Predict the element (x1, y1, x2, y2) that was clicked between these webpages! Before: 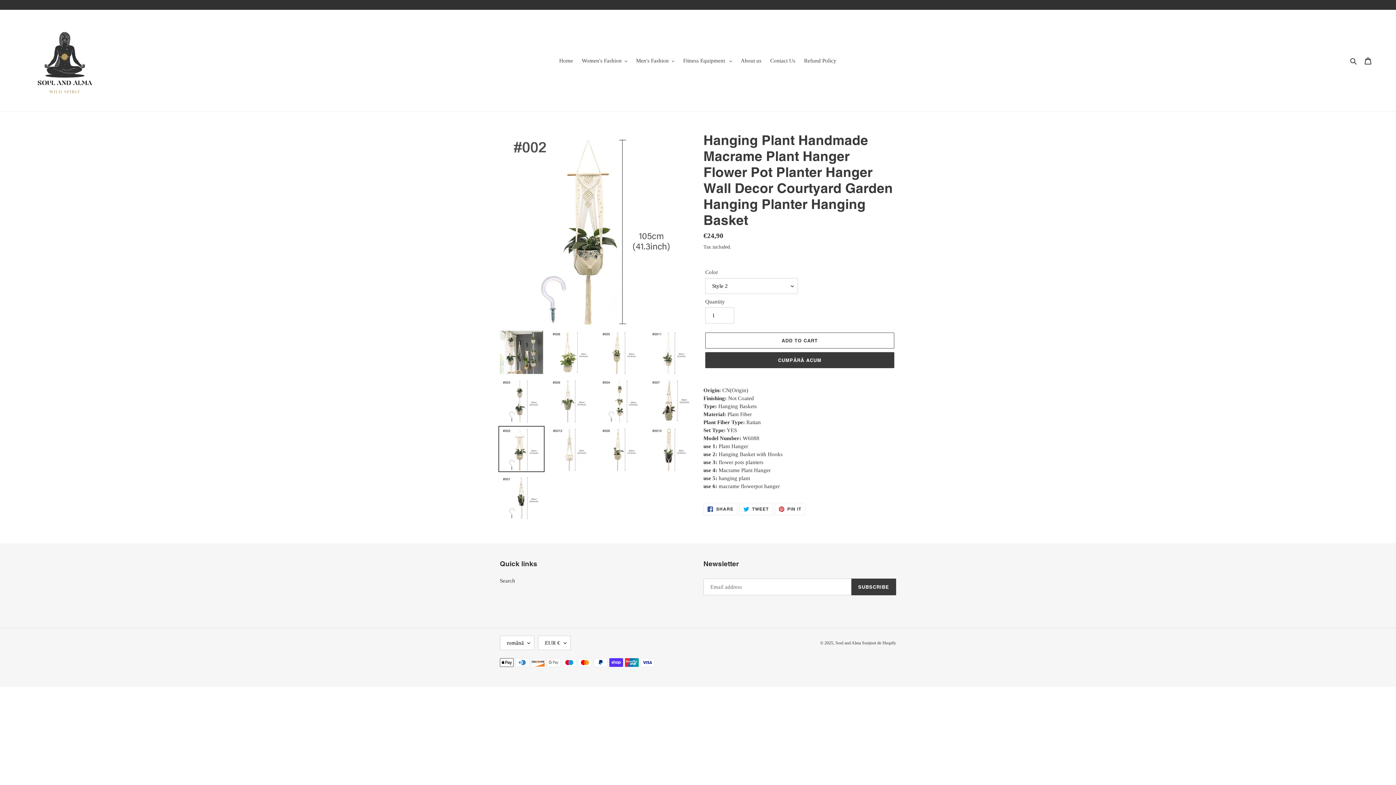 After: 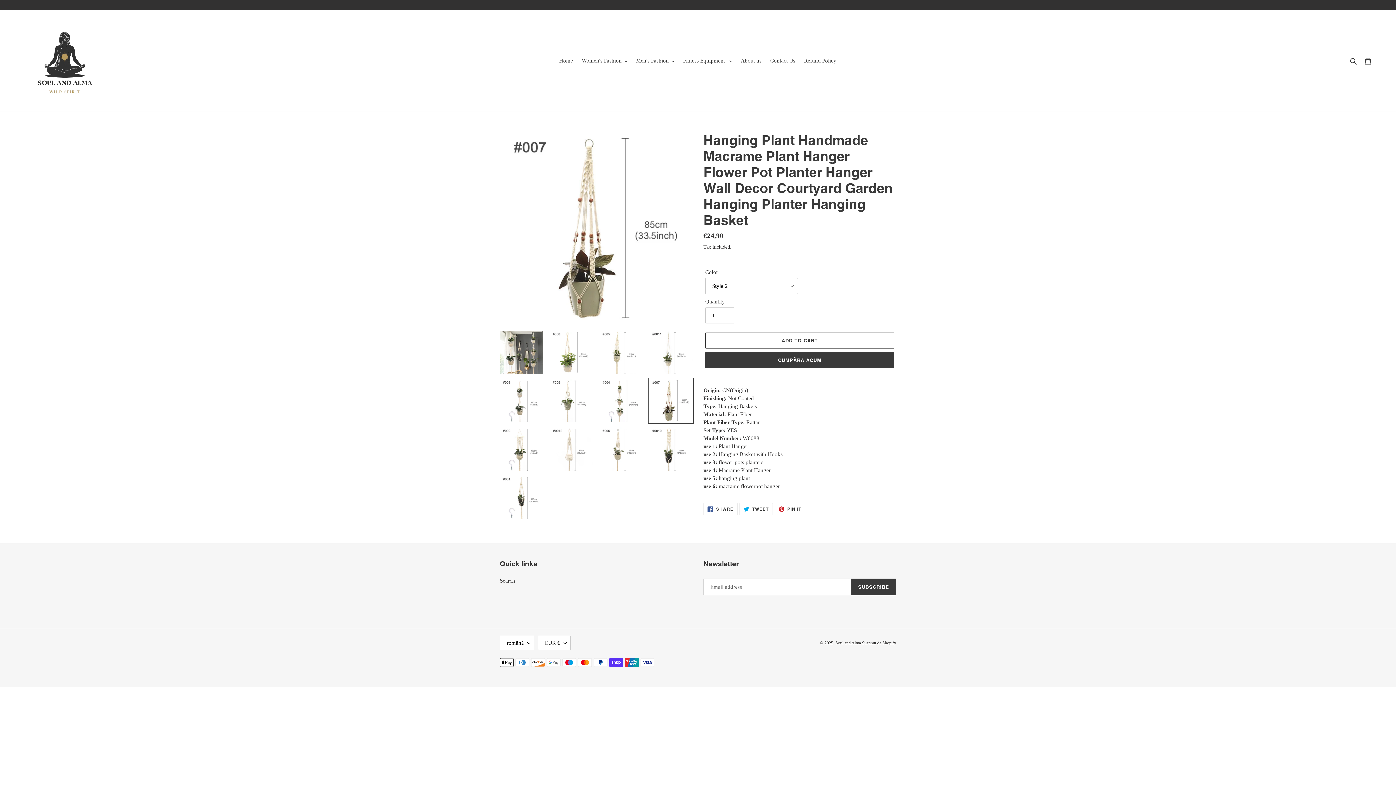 Action: bbox: (648, 377, 694, 424)